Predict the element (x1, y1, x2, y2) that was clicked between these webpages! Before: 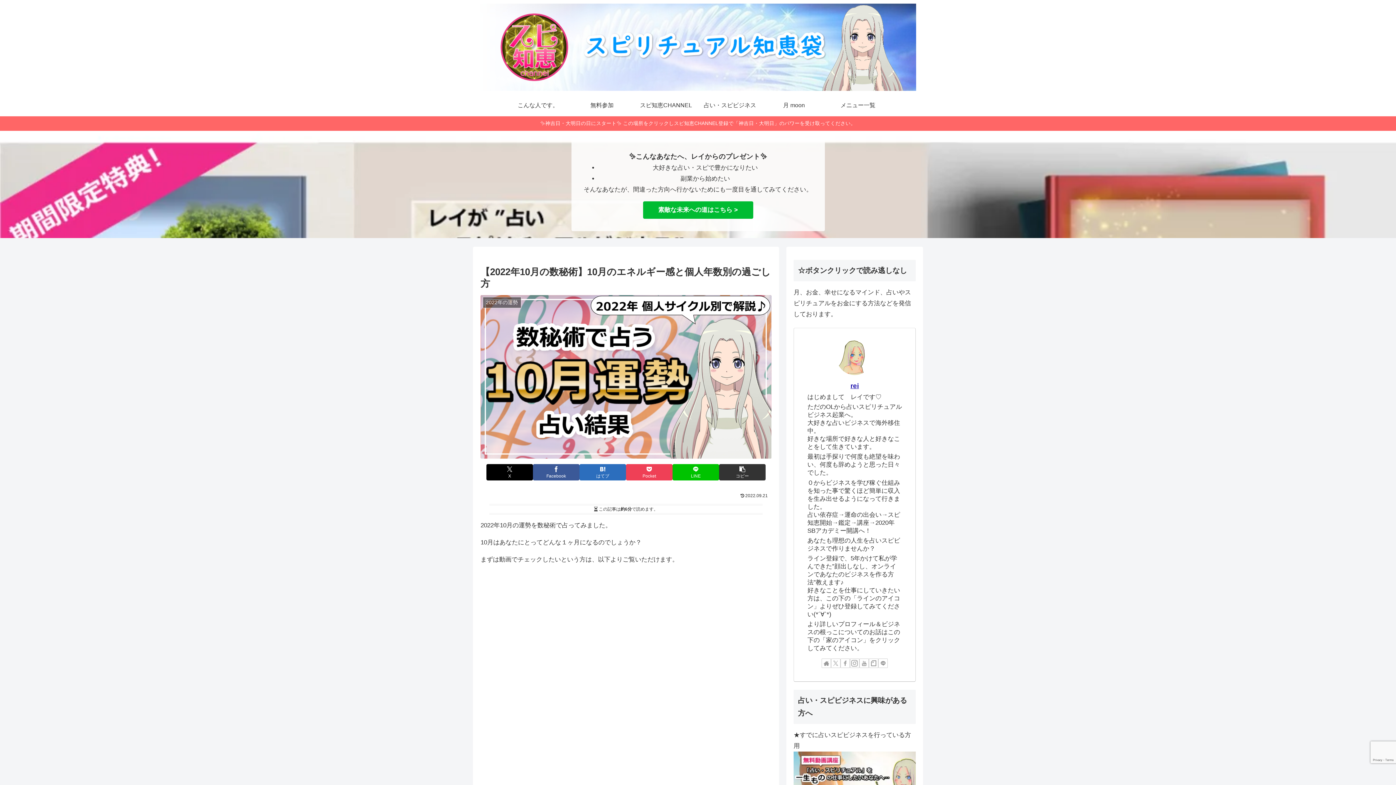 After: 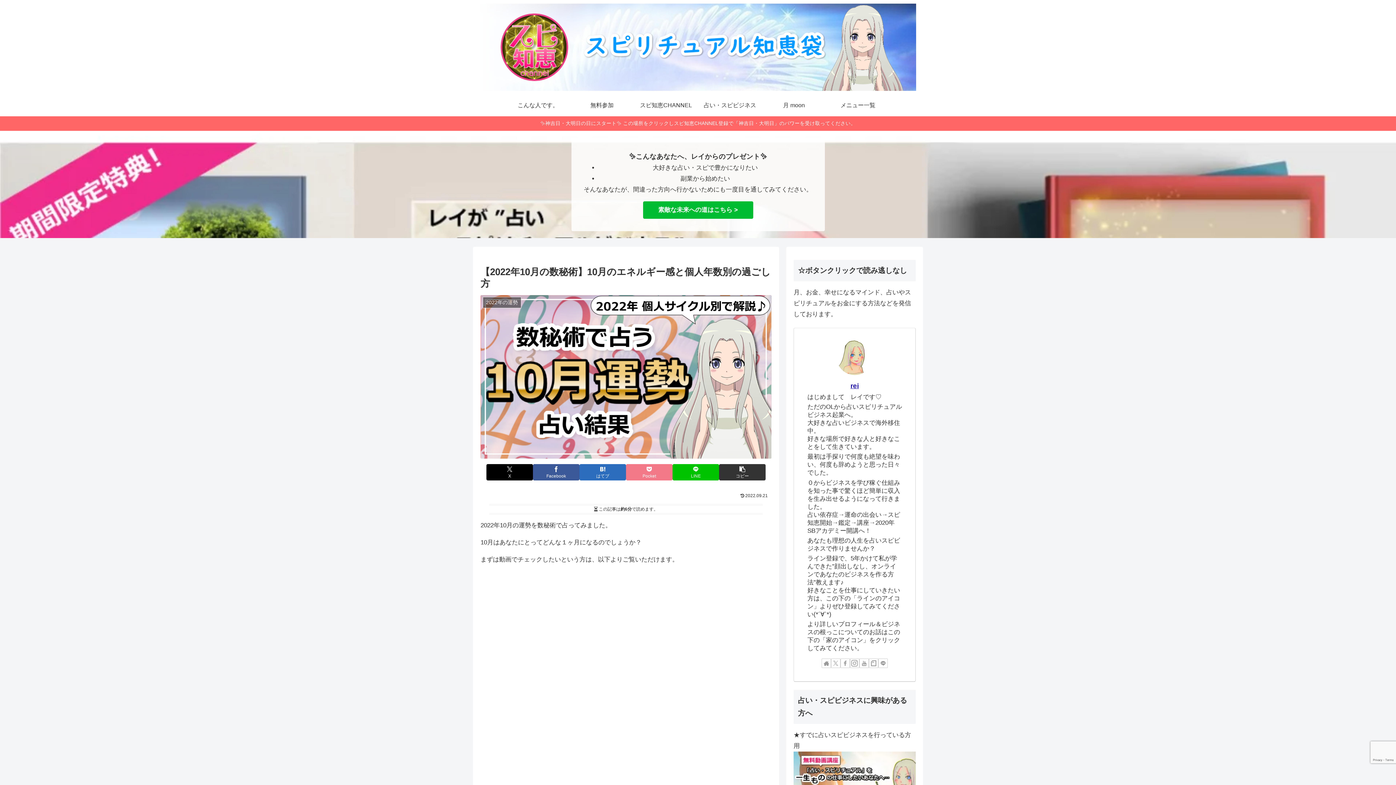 Action: bbox: (626, 464, 672, 480) label: Pocketに保存